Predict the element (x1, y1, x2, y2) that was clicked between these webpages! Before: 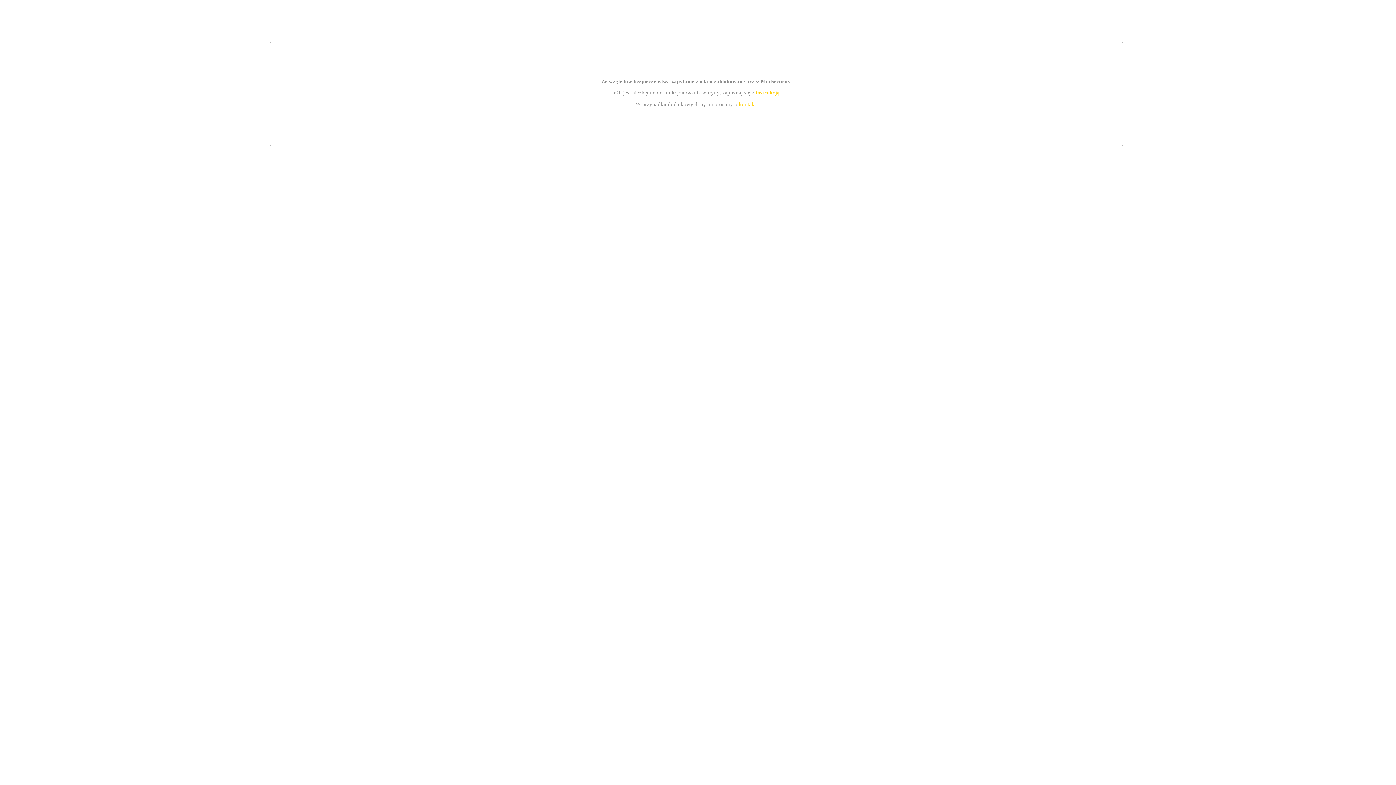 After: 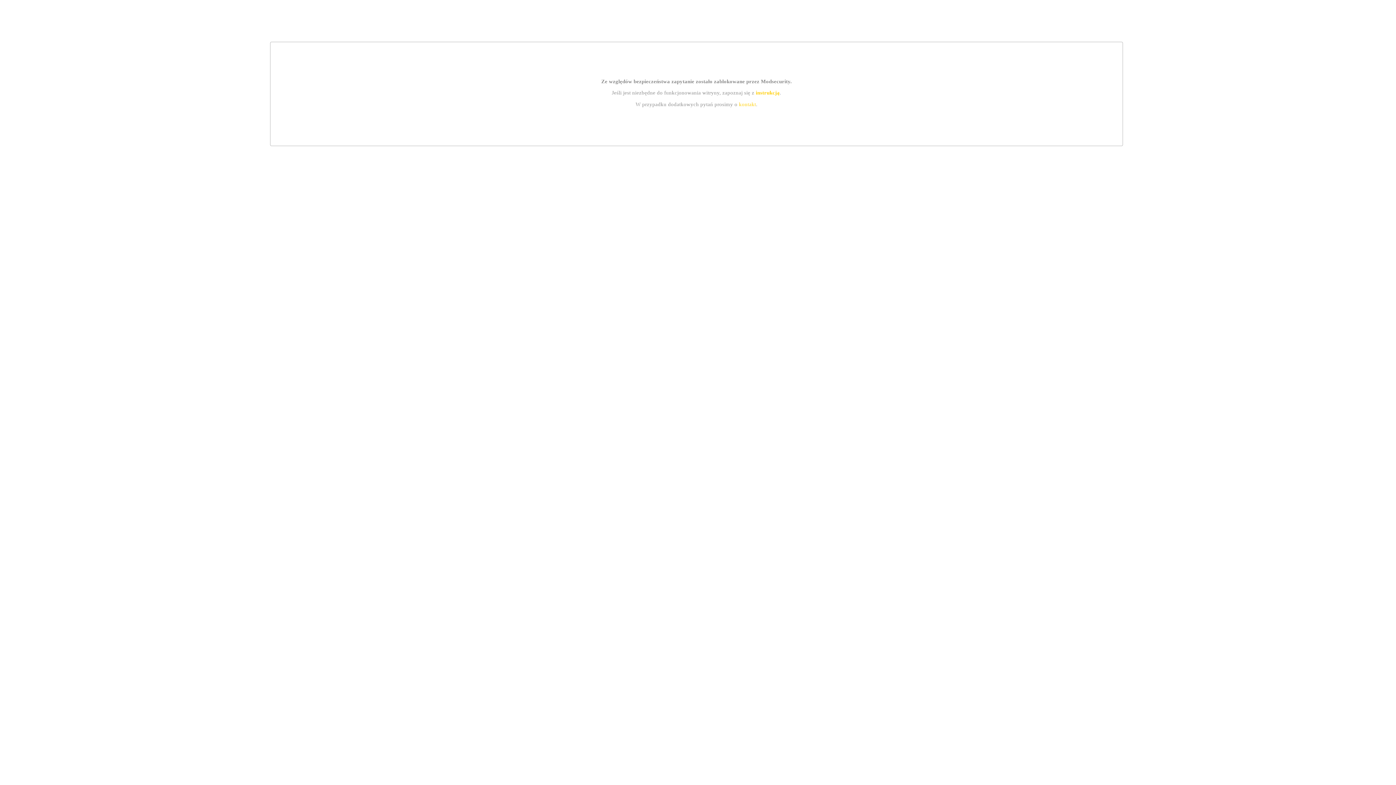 Action: label: instrukcją bbox: (755, 89, 779, 95)